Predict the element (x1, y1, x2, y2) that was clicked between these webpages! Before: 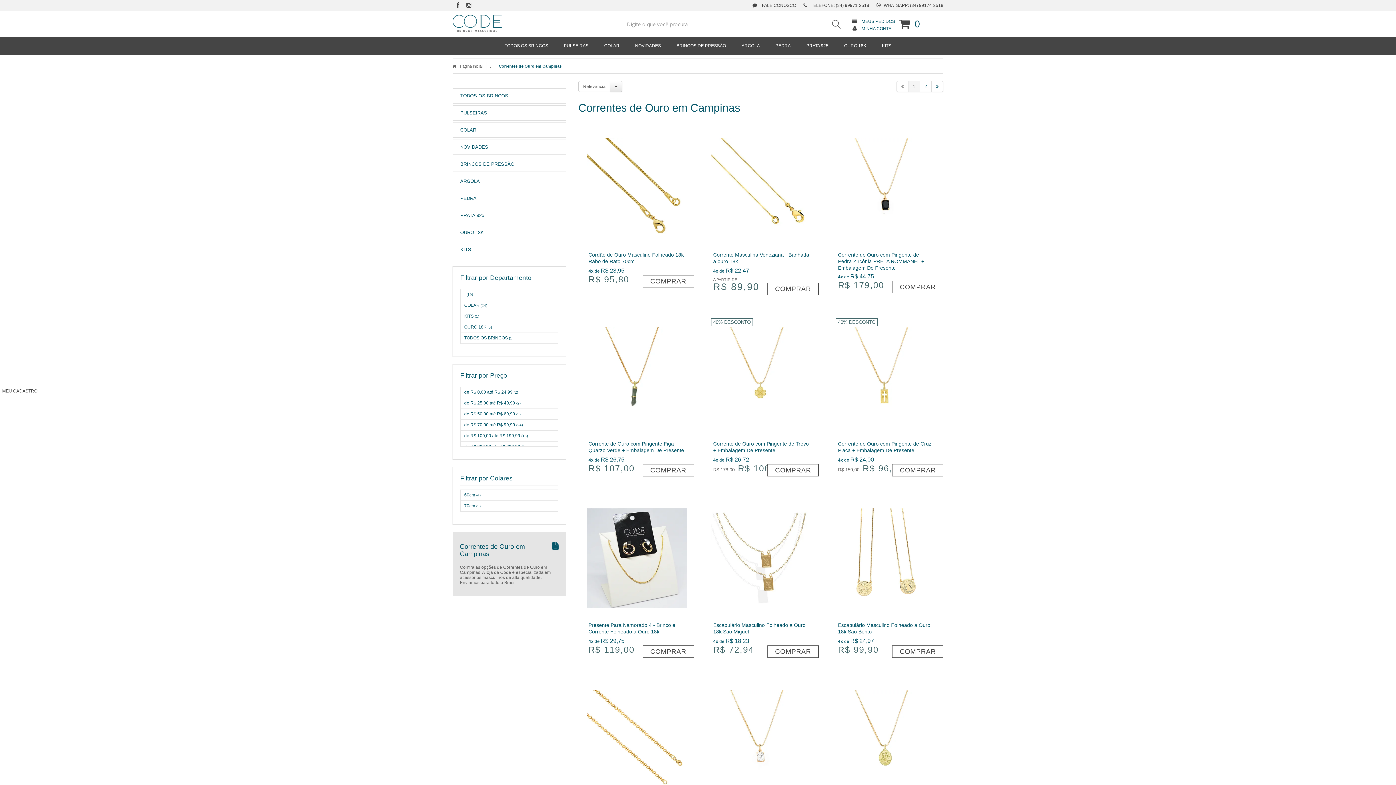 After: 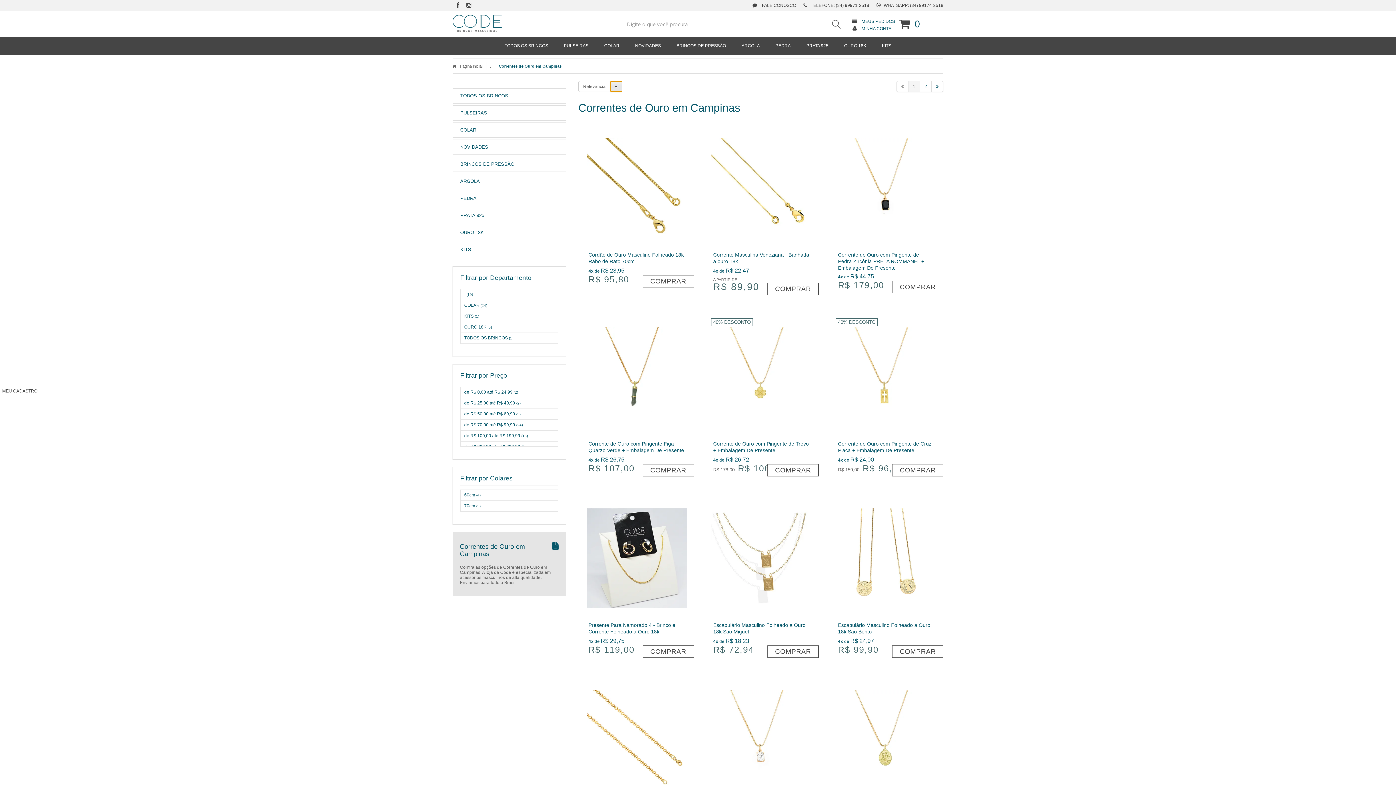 Action: bbox: (610, 81, 622, 92)